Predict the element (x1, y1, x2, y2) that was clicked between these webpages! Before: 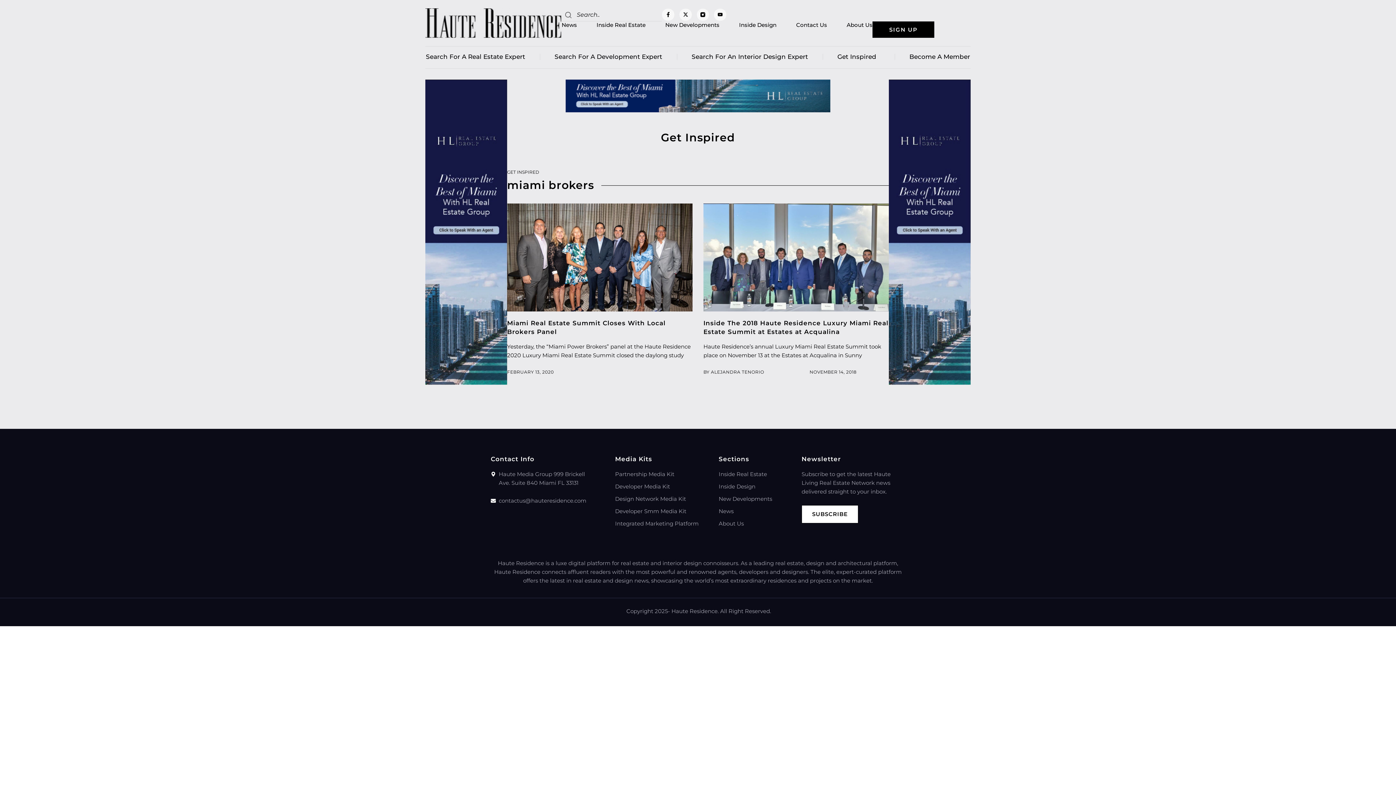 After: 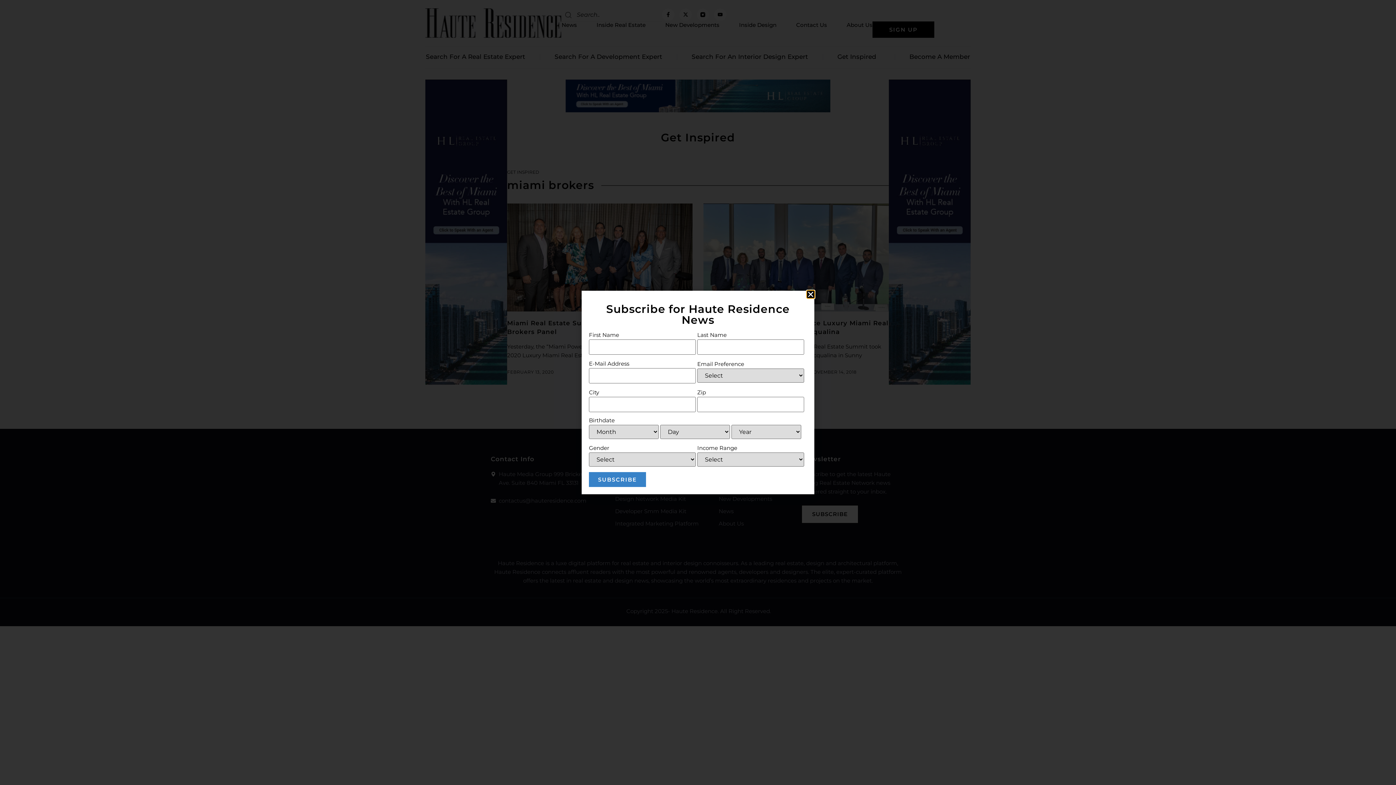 Action: bbox: (801, 505, 858, 523) label: SUBSCRIBE